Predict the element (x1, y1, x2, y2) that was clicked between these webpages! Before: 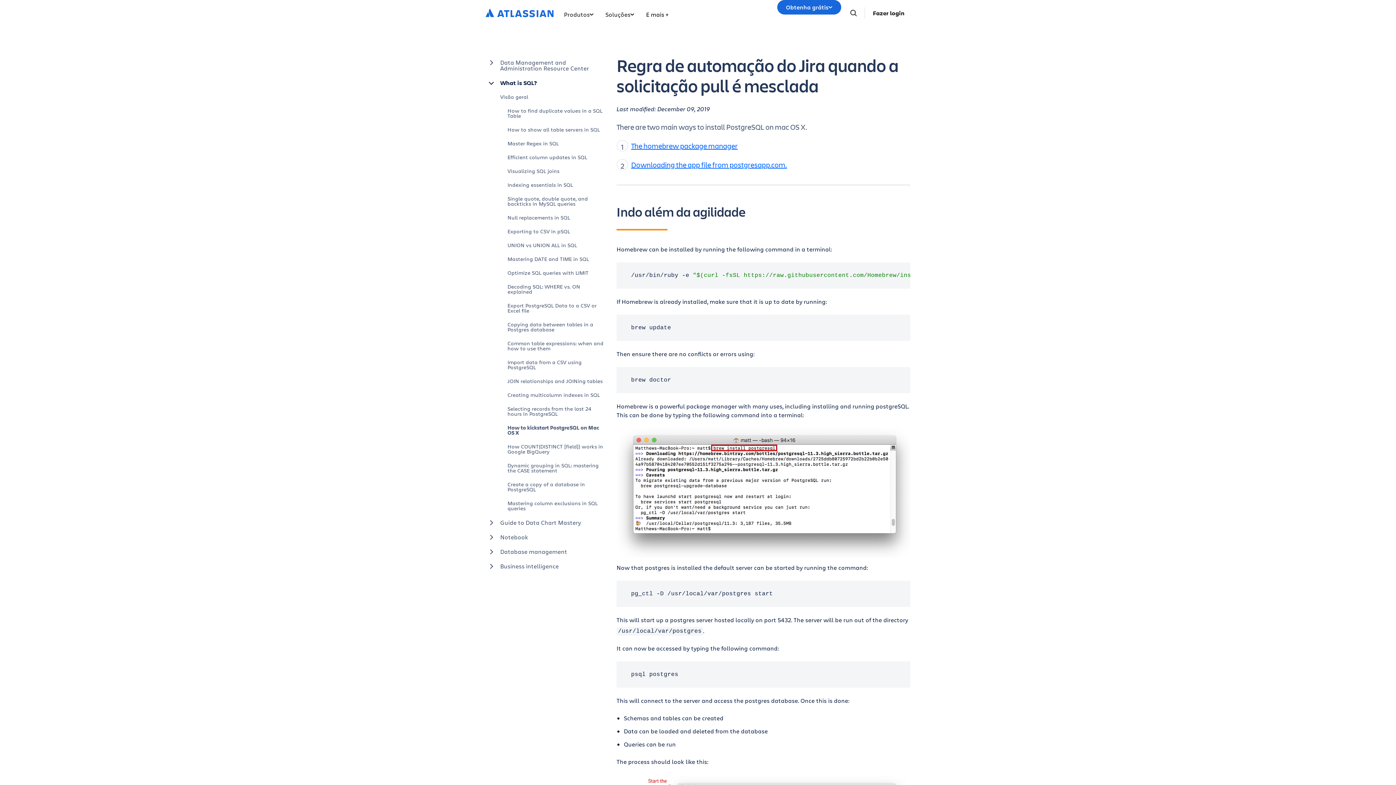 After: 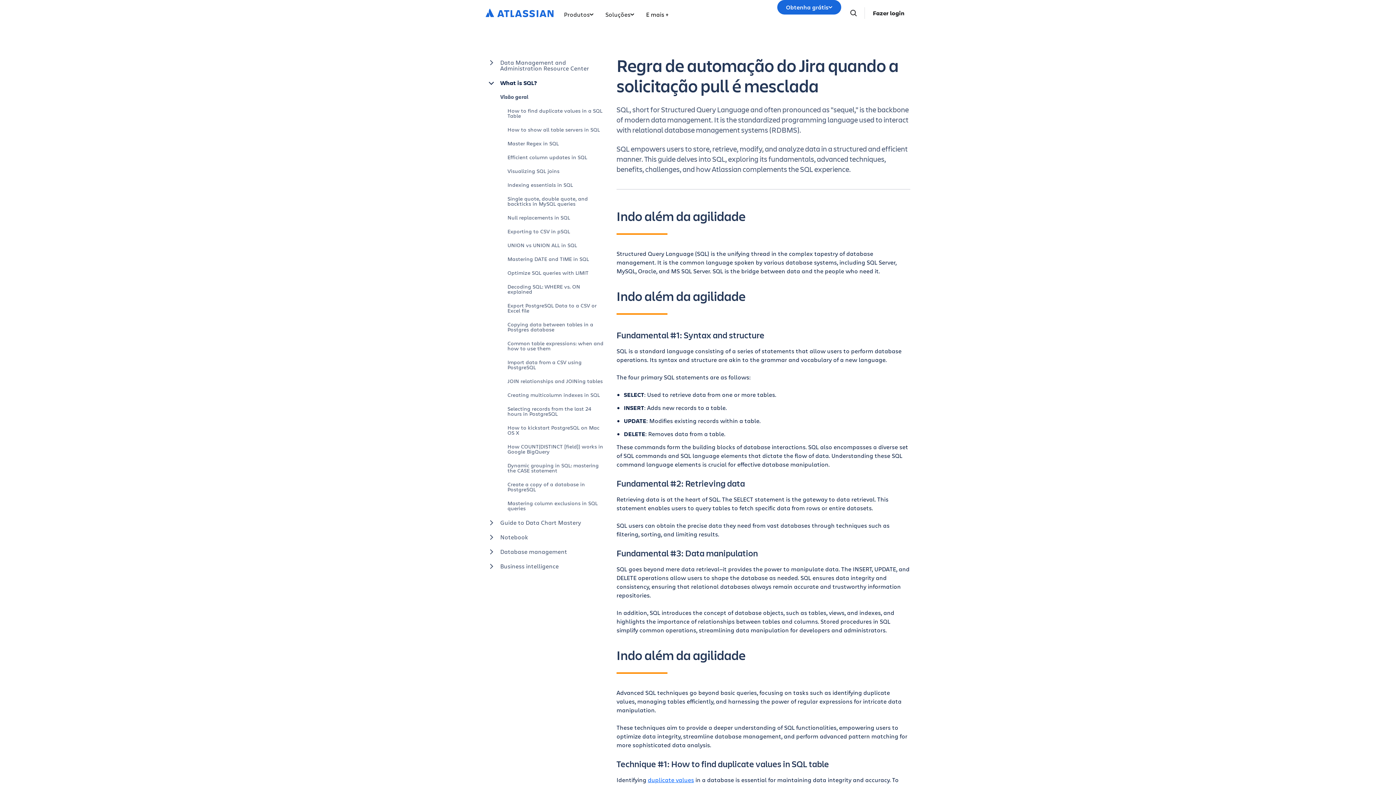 Action: bbox: (500, 90, 605, 104) label: Visão geral